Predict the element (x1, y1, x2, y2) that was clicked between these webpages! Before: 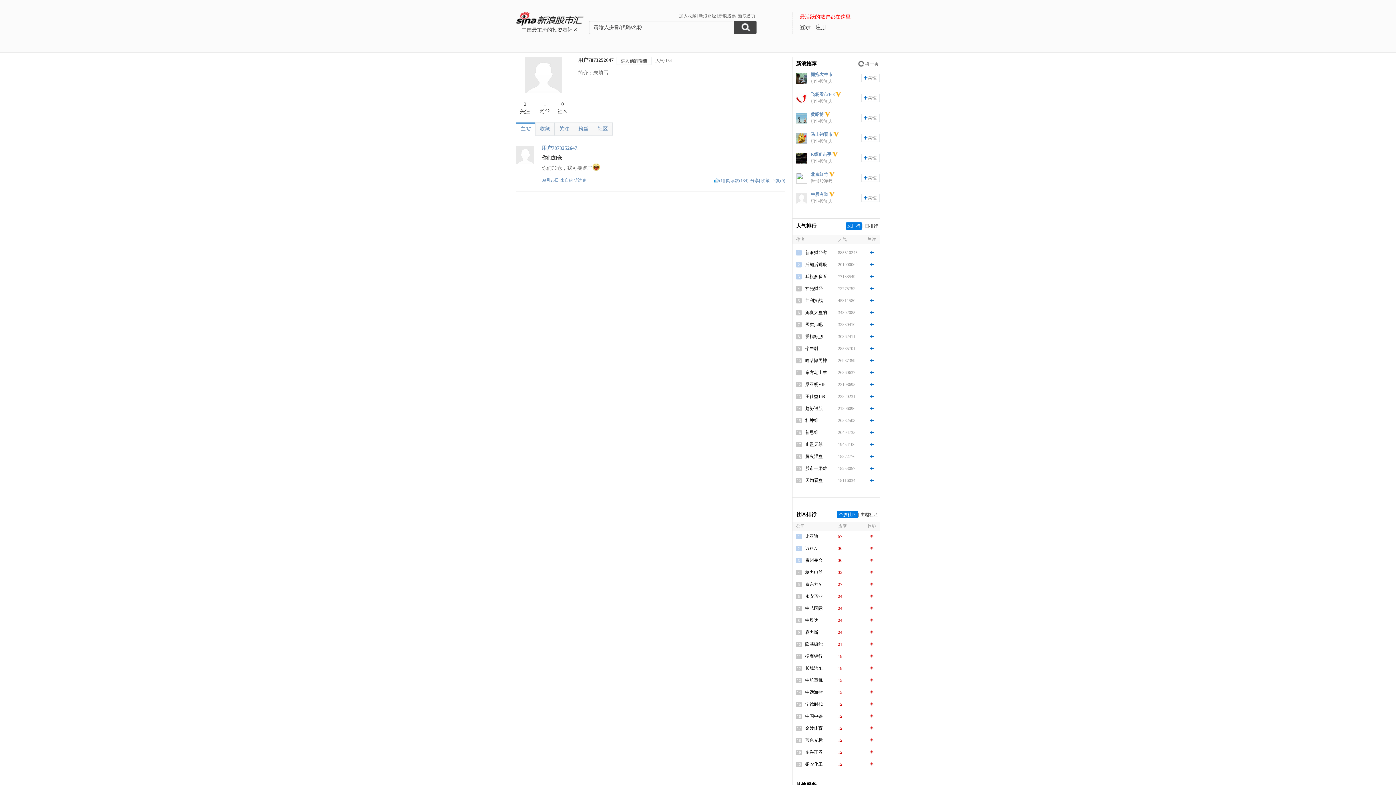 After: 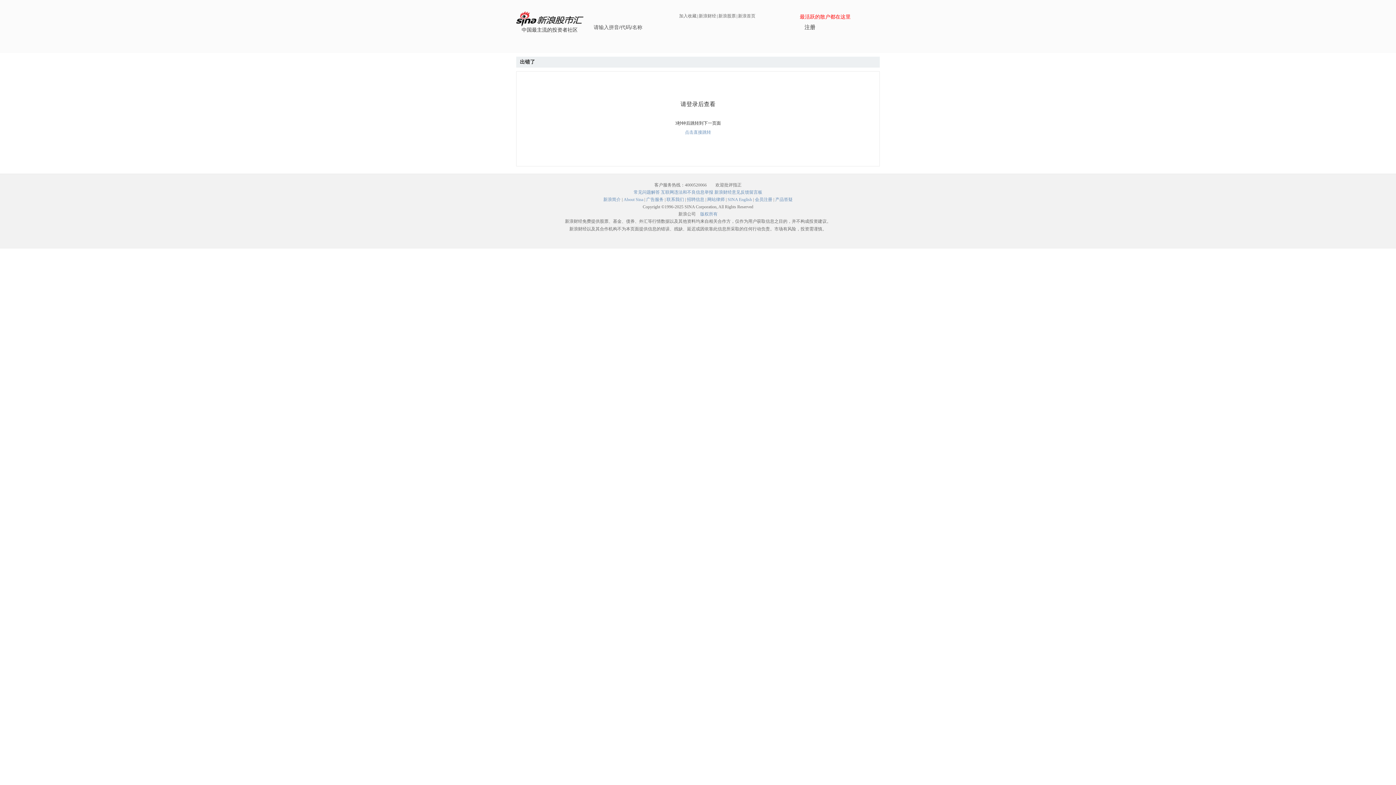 Action: bbox: (578, 126, 588, 131) label: 粉丝